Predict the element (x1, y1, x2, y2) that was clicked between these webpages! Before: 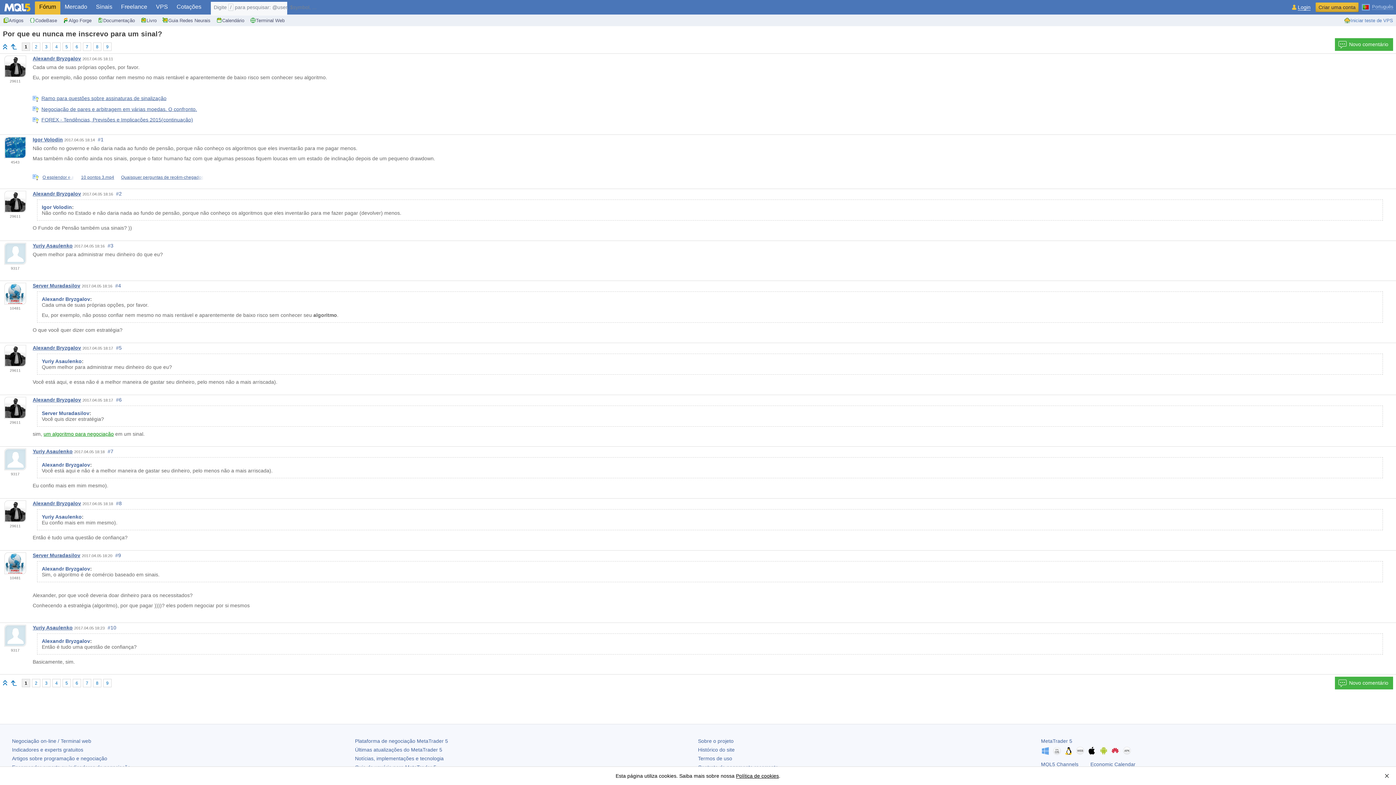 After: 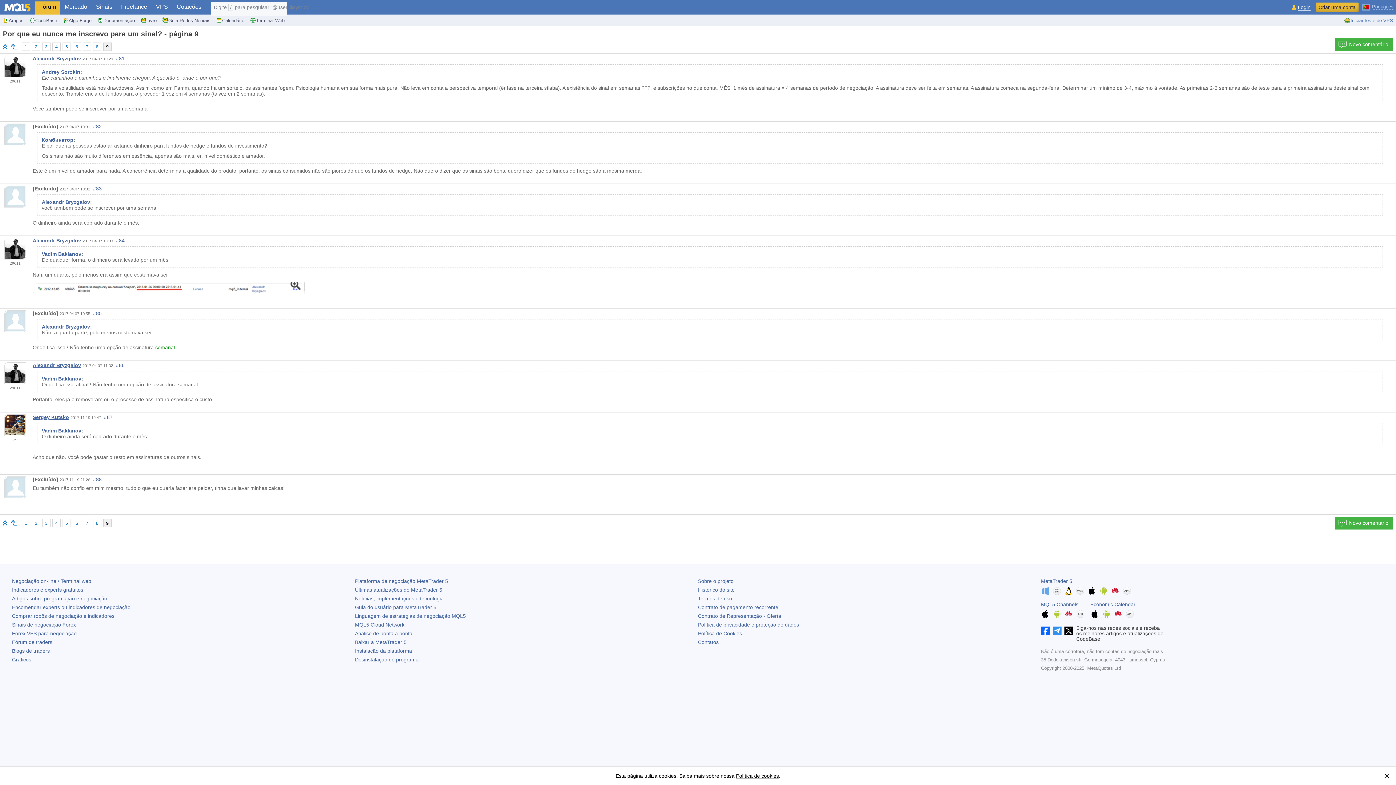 Action: bbox: (103, 679, 111, 687) label: 9